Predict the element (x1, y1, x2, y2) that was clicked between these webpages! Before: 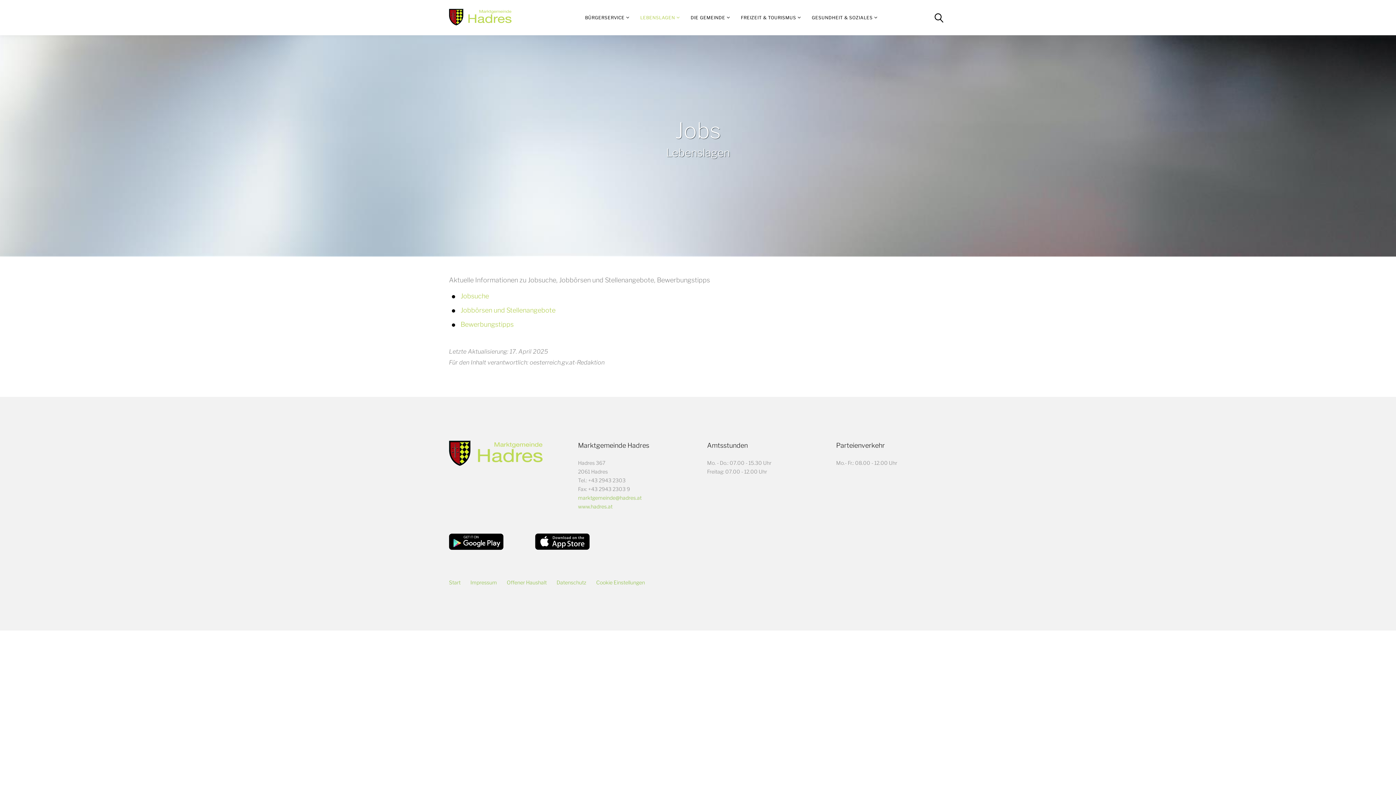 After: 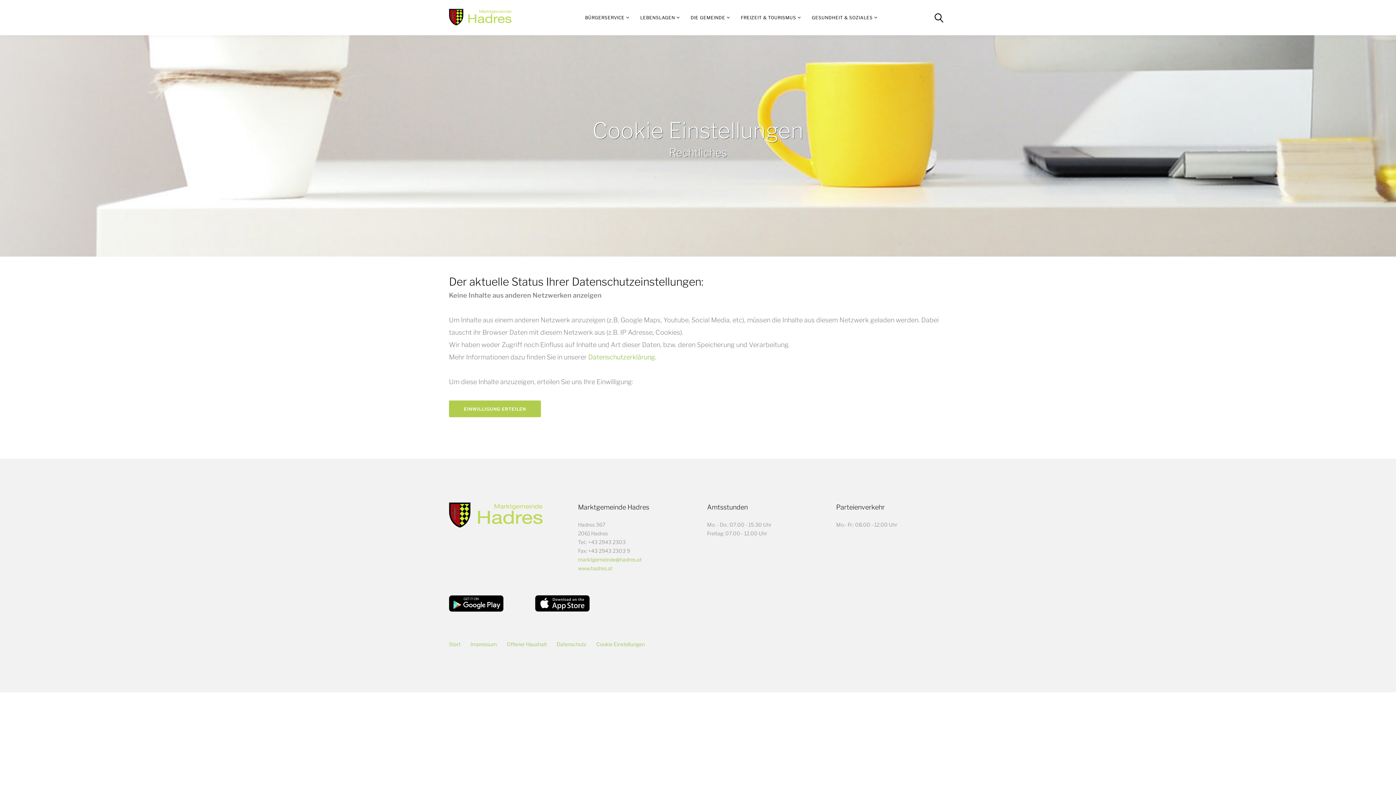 Action: label: Cookie Einstellungen bbox: (596, 578, 645, 587)